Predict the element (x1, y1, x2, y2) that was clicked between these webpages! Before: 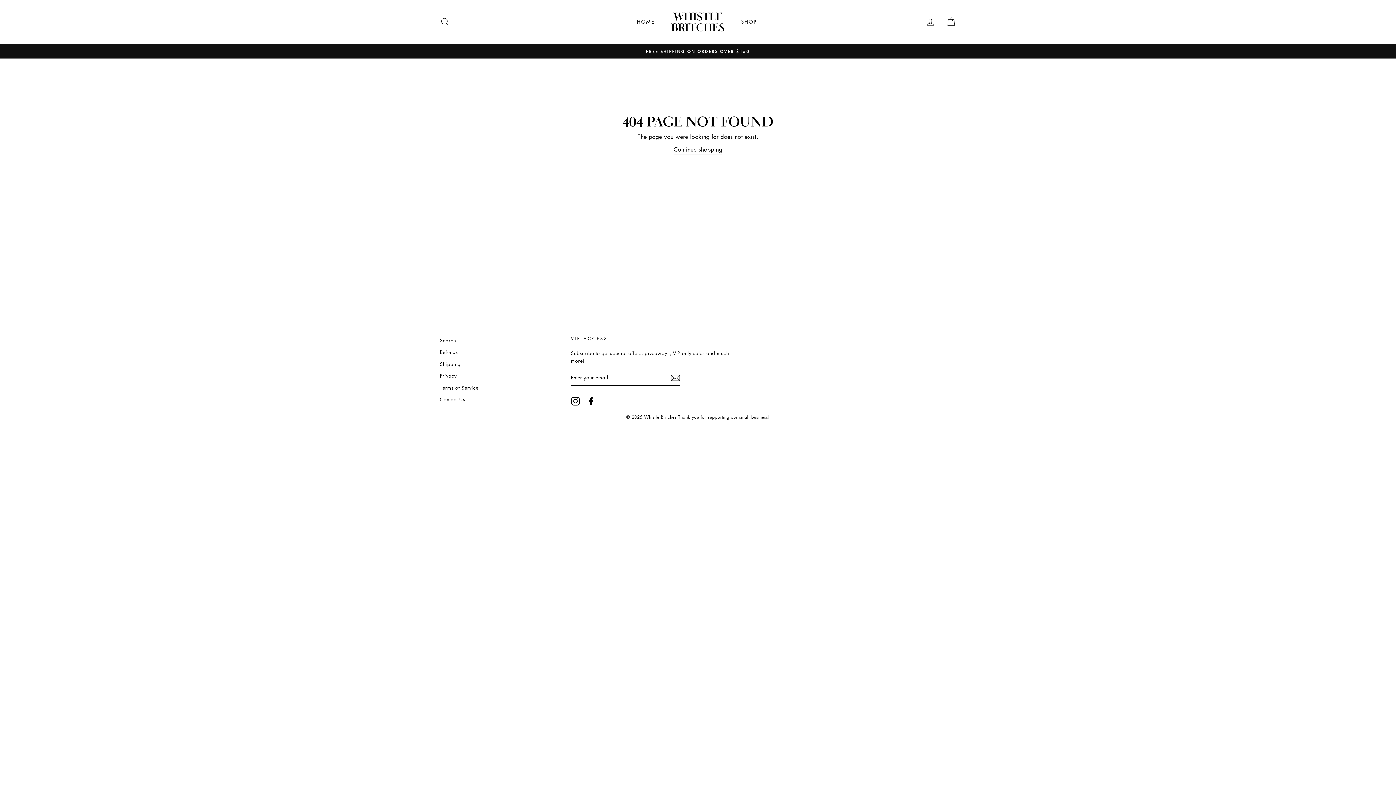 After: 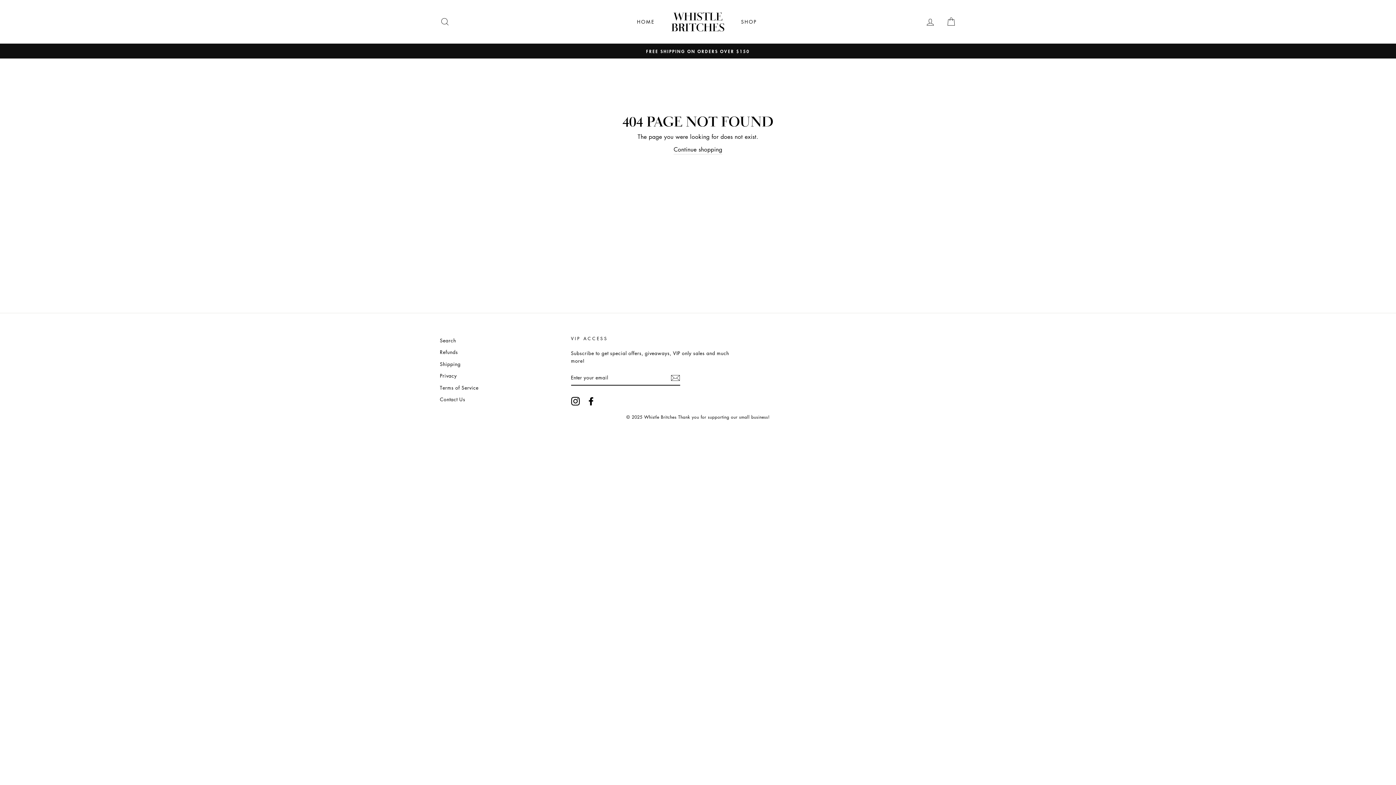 Action: label: Facebook bbox: (586, 396, 595, 405)